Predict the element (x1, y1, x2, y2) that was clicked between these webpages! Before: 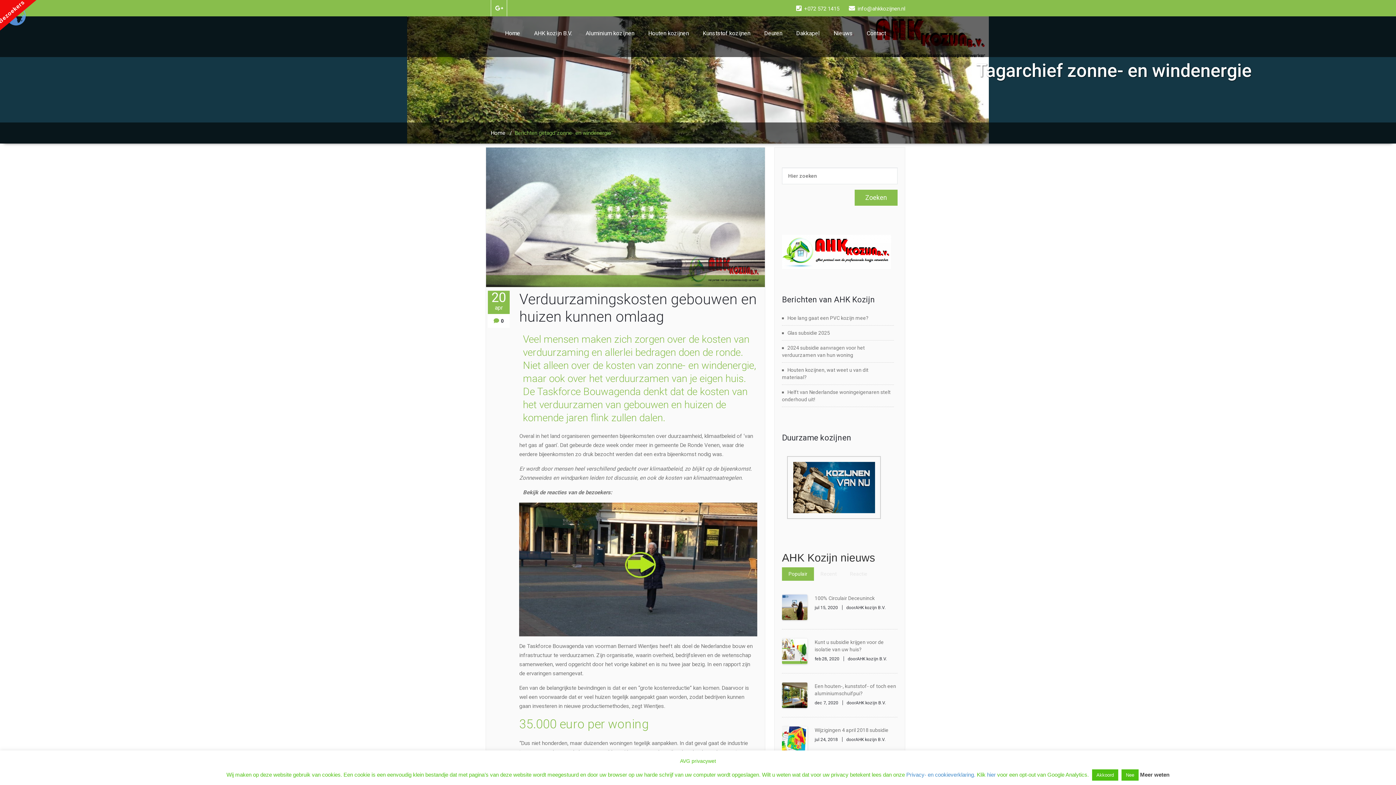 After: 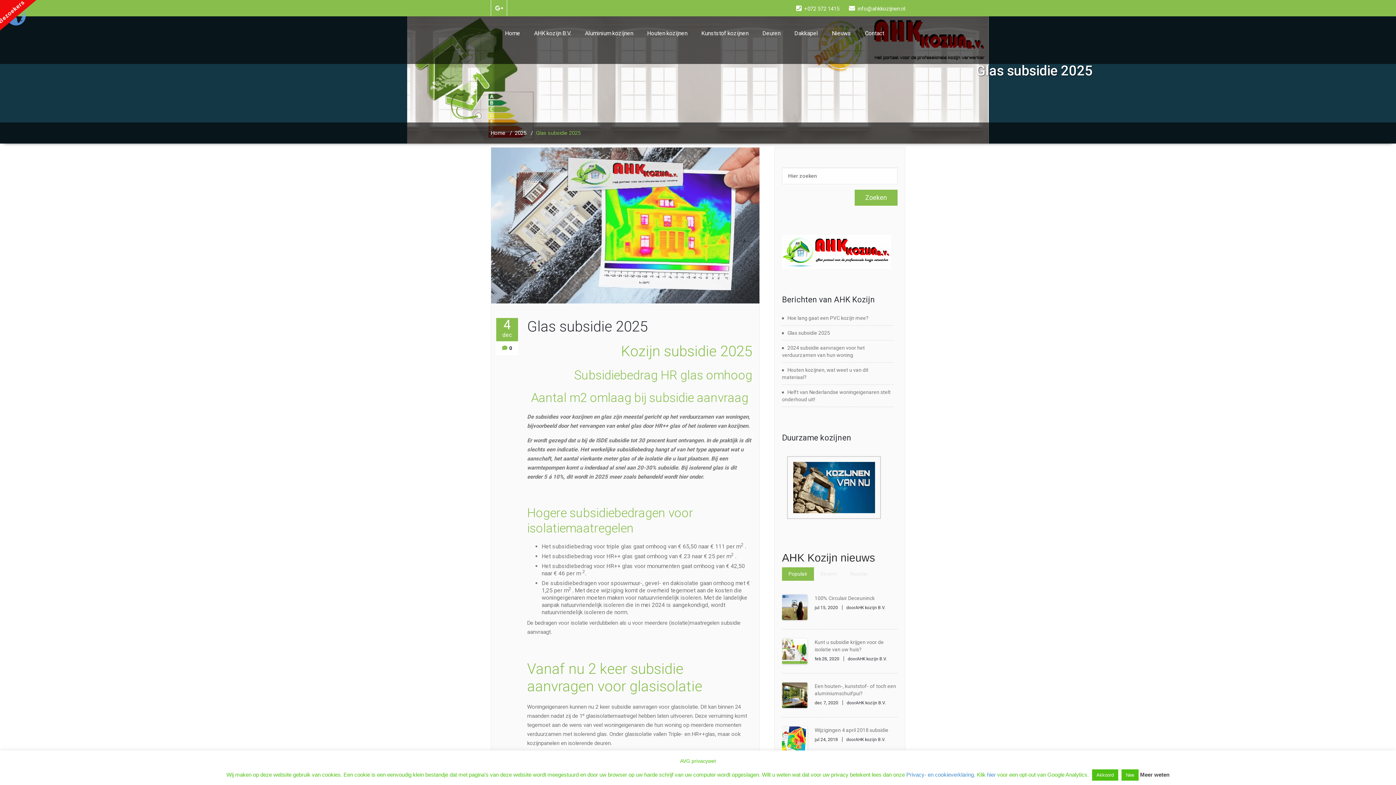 Action: label: Glas subsidie 2025 bbox: (782, 330, 830, 336)